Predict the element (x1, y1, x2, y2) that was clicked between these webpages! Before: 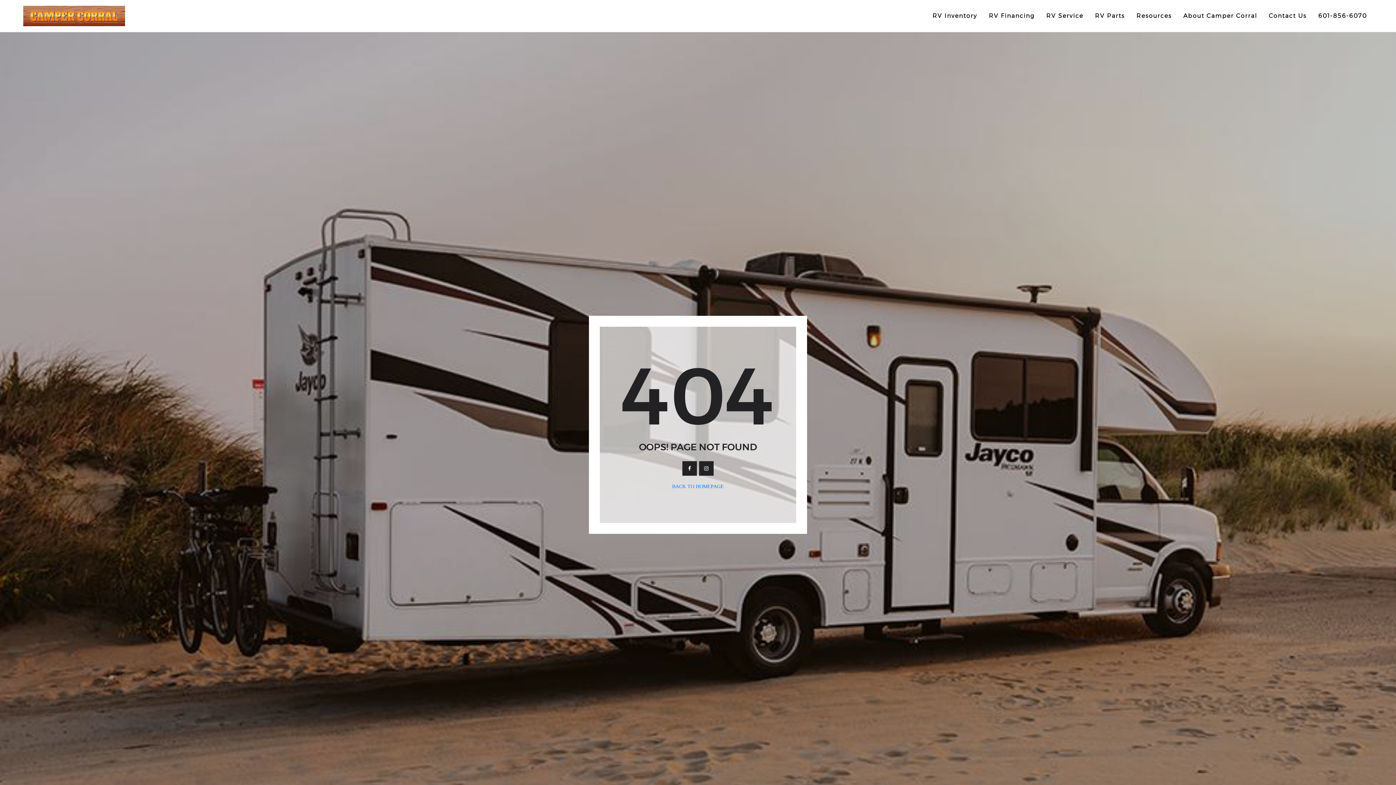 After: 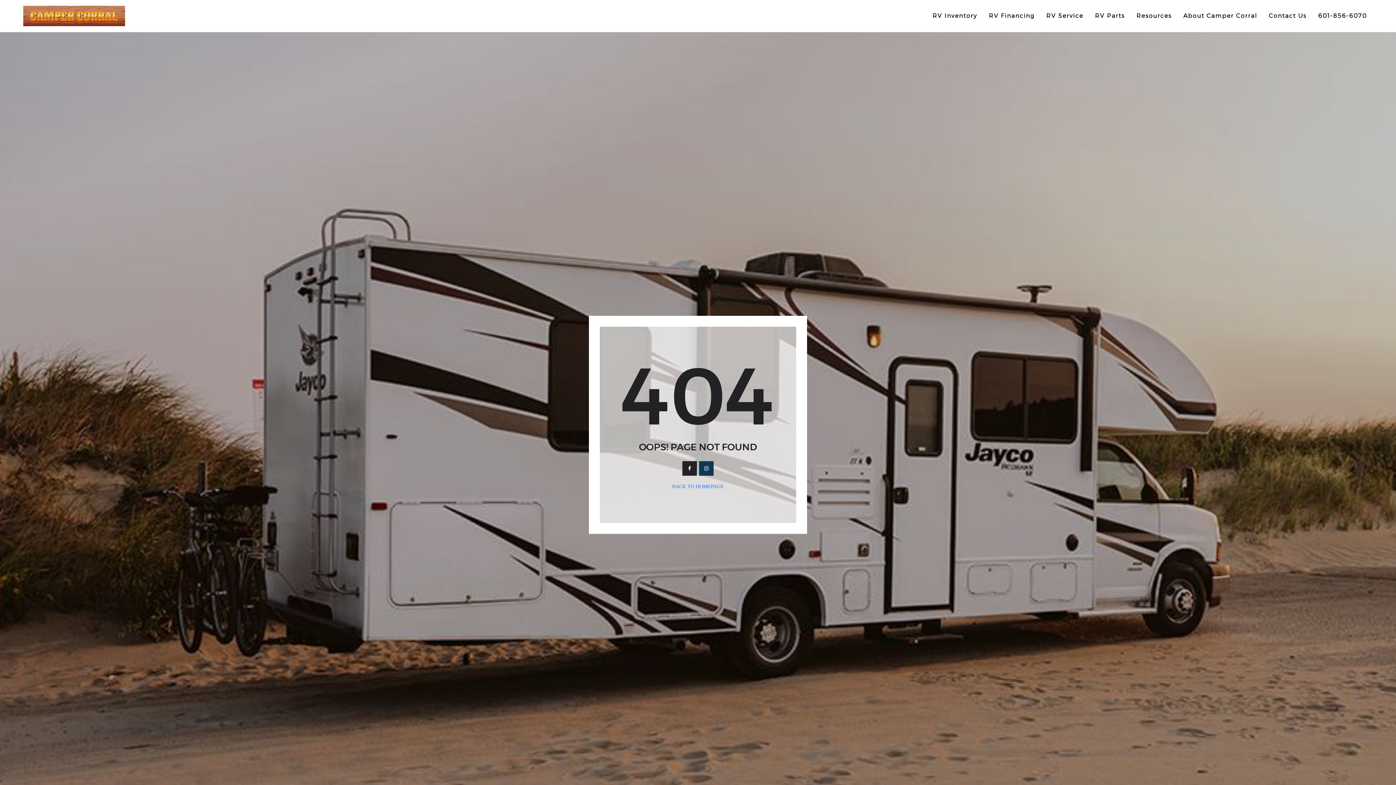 Action: bbox: (699, 461, 713, 476)